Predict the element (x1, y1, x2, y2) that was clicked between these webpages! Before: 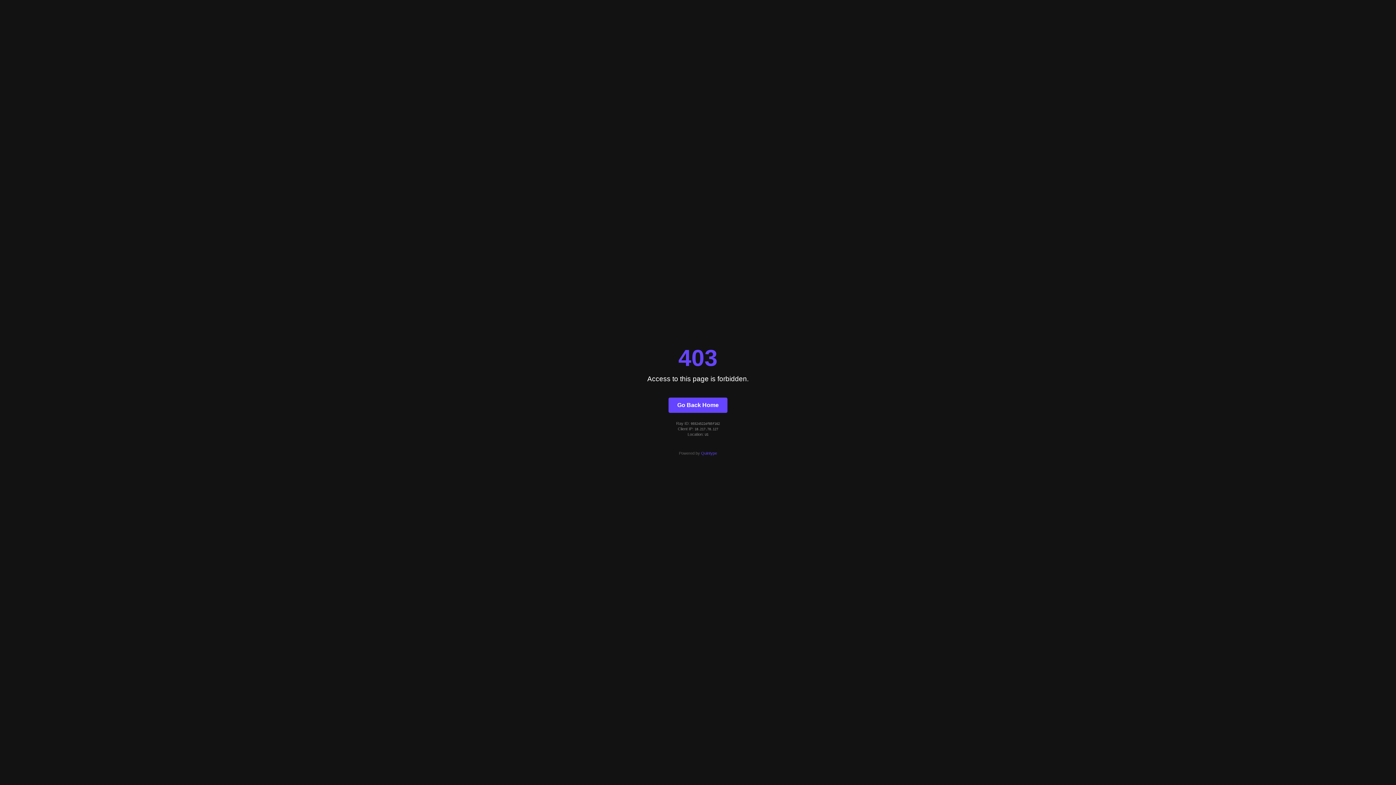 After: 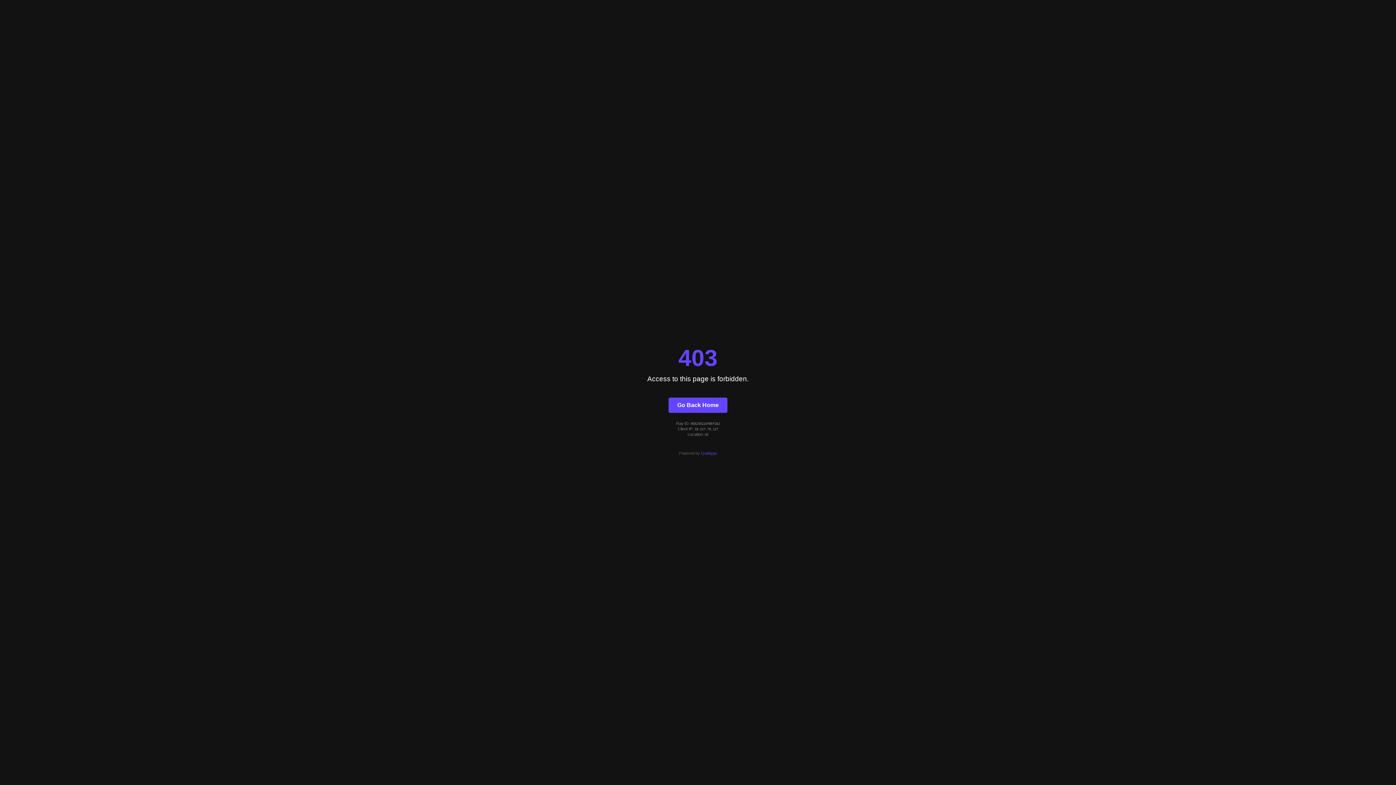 Action: bbox: (701, 451, 717, 455) label: Quintype